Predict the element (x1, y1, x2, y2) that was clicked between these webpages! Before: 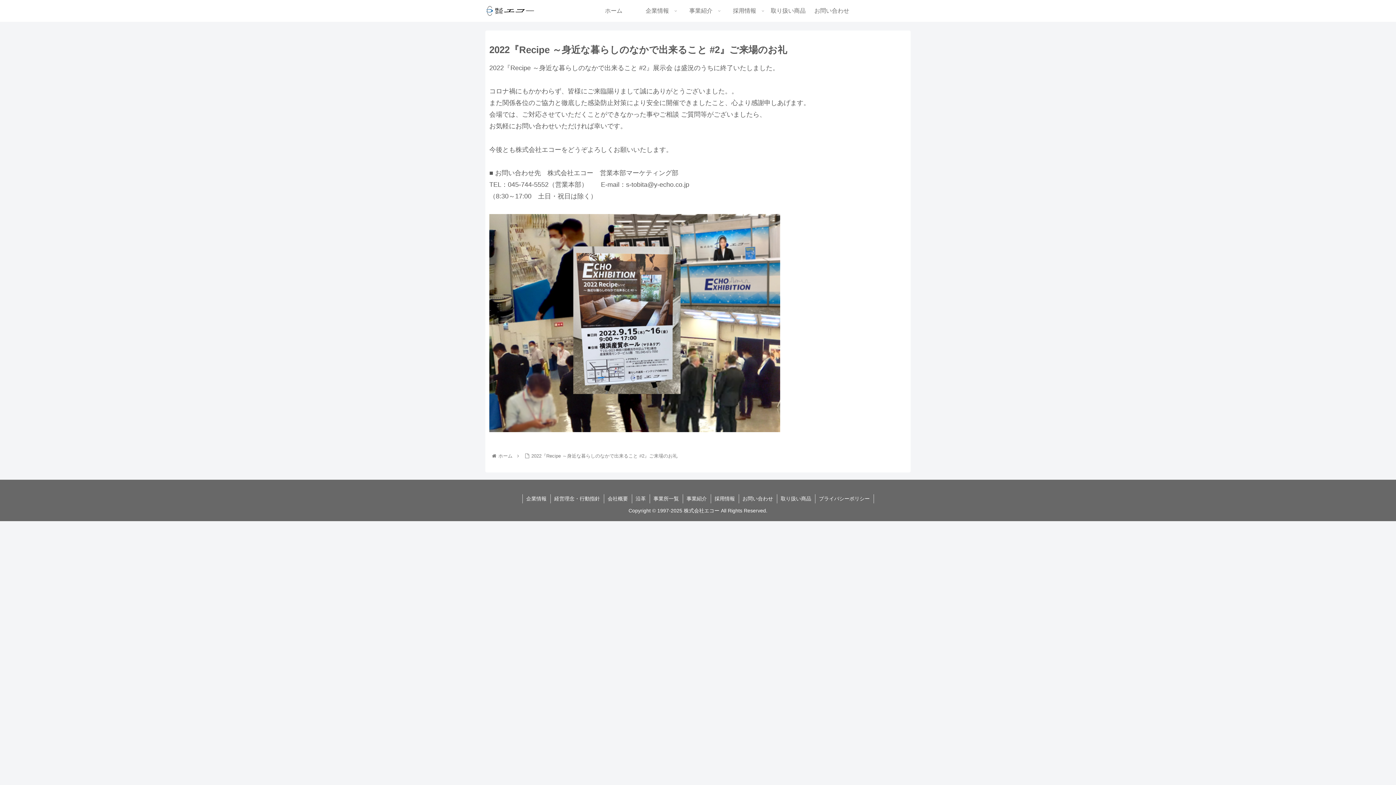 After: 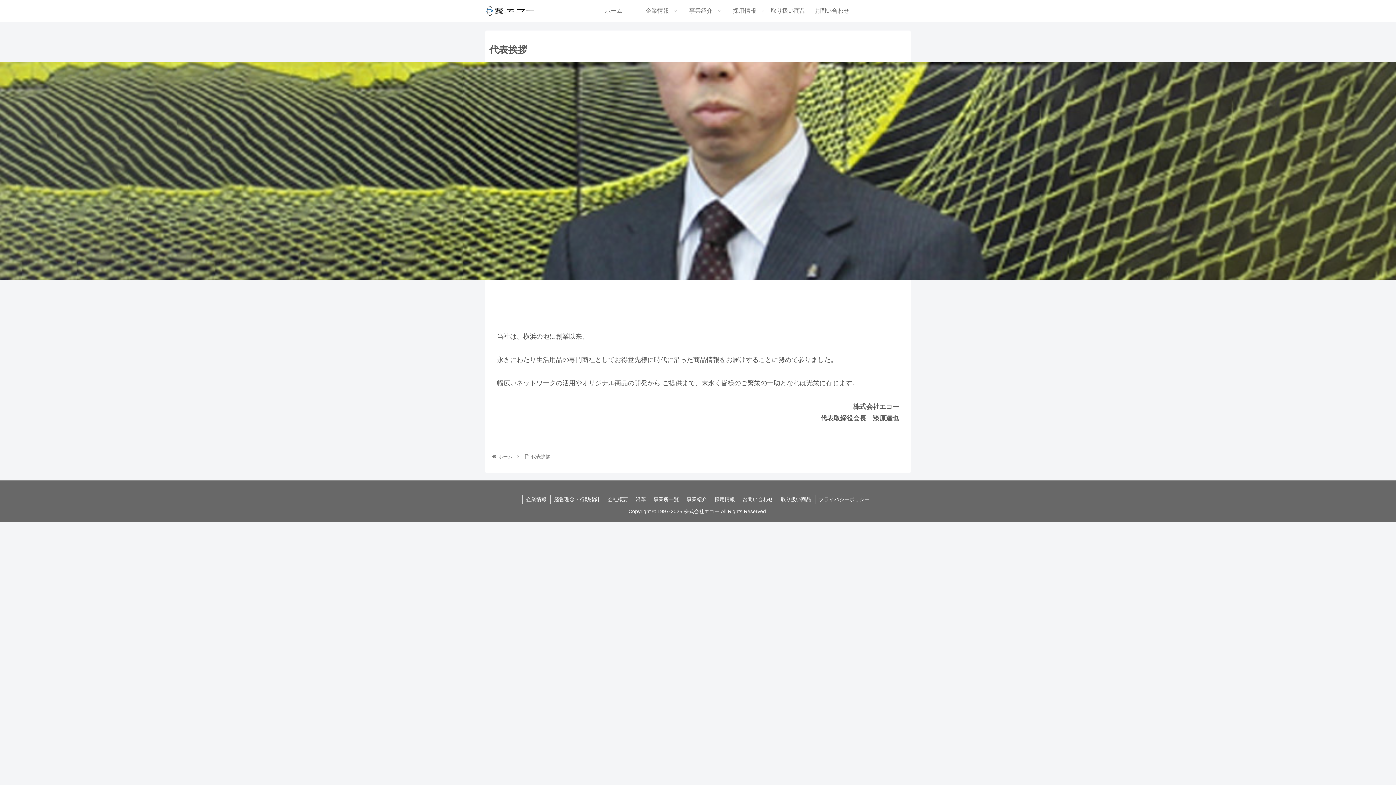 Action: label: 企業情報 bbox: (635, 0, 679, 21)